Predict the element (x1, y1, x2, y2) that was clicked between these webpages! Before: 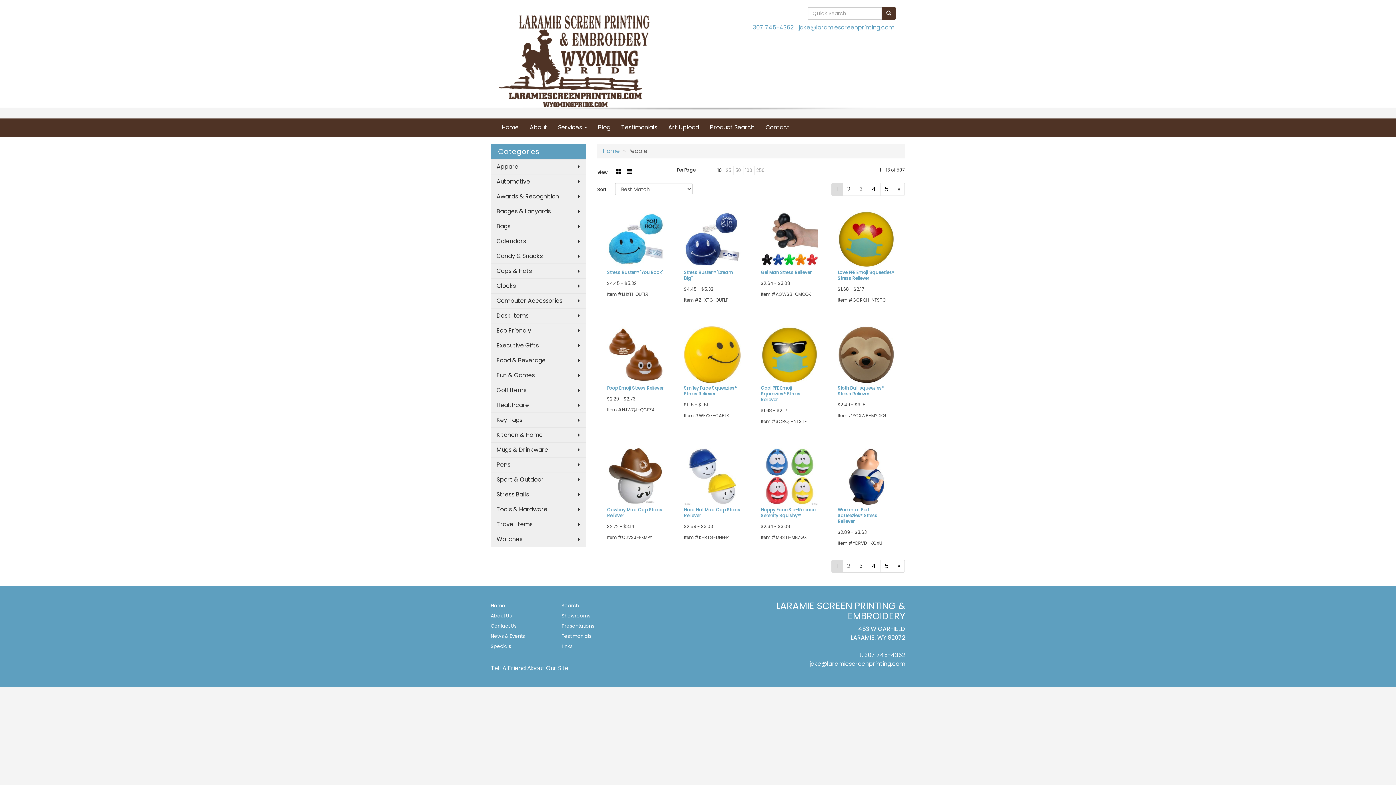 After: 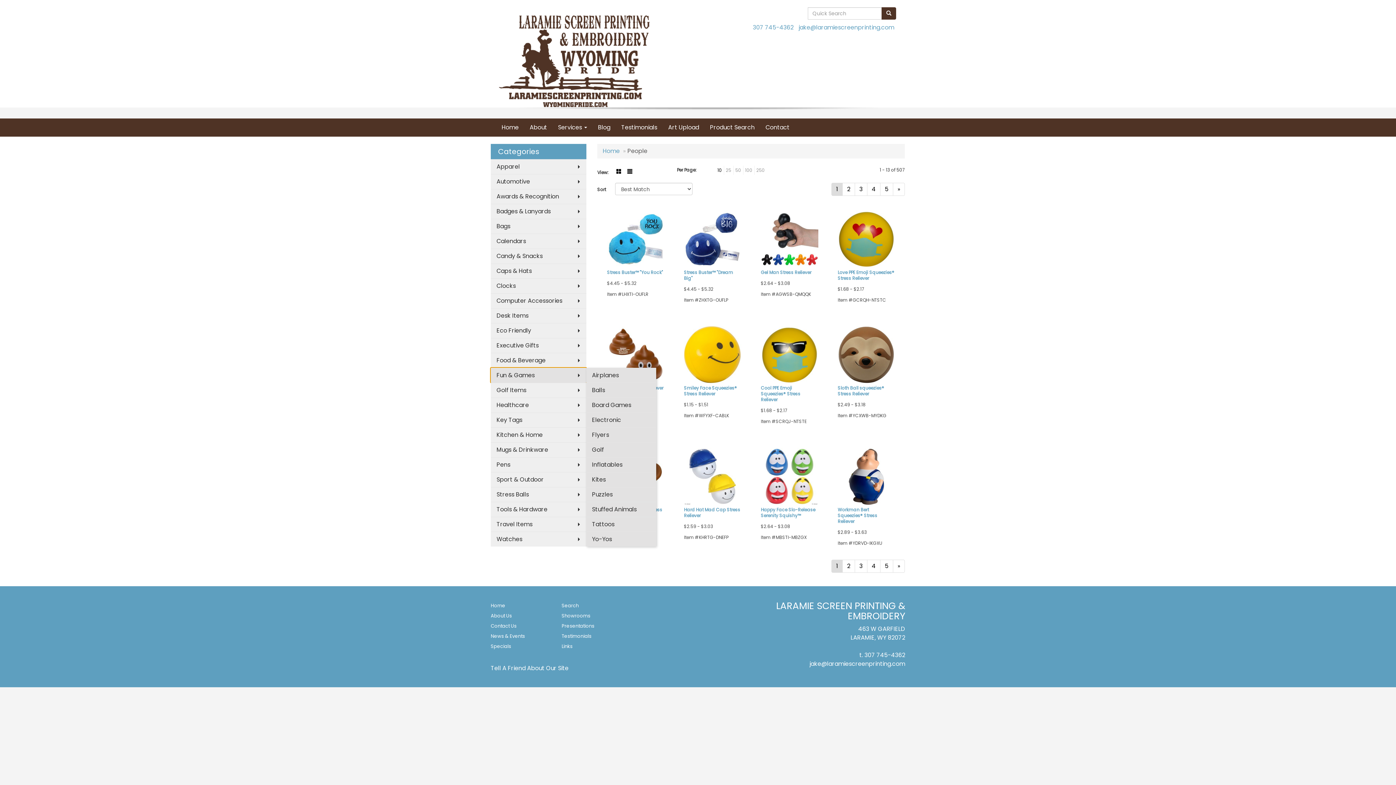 Action: label: Fun & Games bbox: (490, 367, 586, 382)